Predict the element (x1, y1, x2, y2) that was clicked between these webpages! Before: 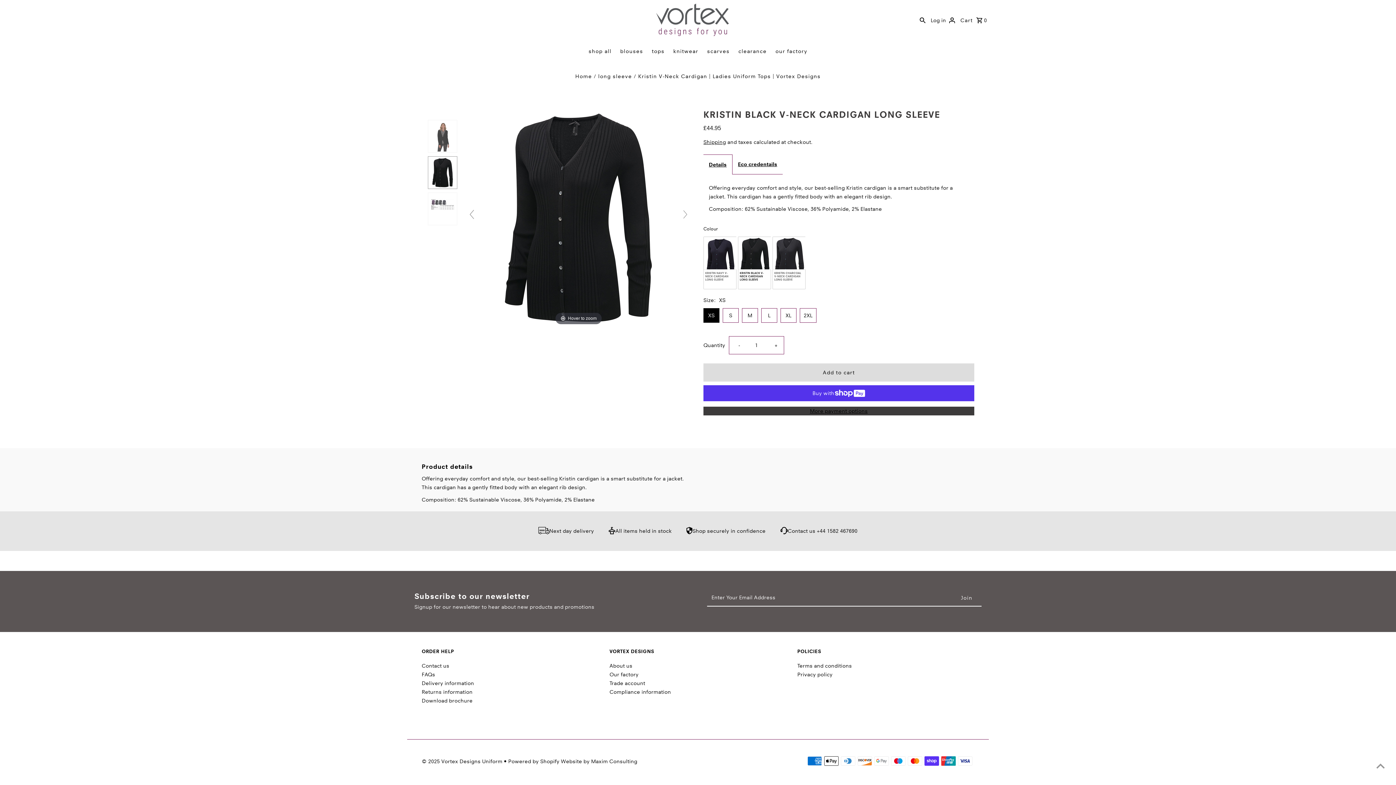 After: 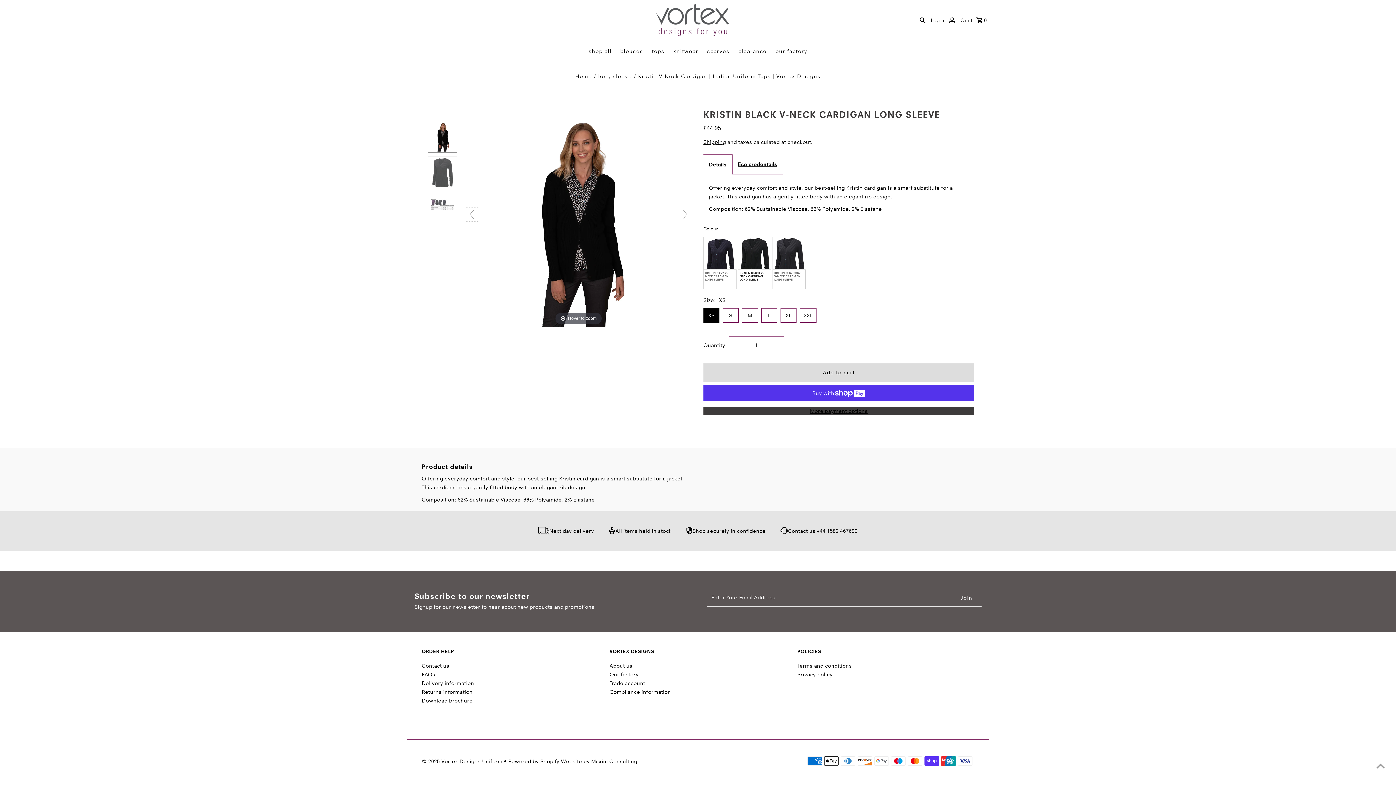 Action: bbox: (464, 207, 479, 221)